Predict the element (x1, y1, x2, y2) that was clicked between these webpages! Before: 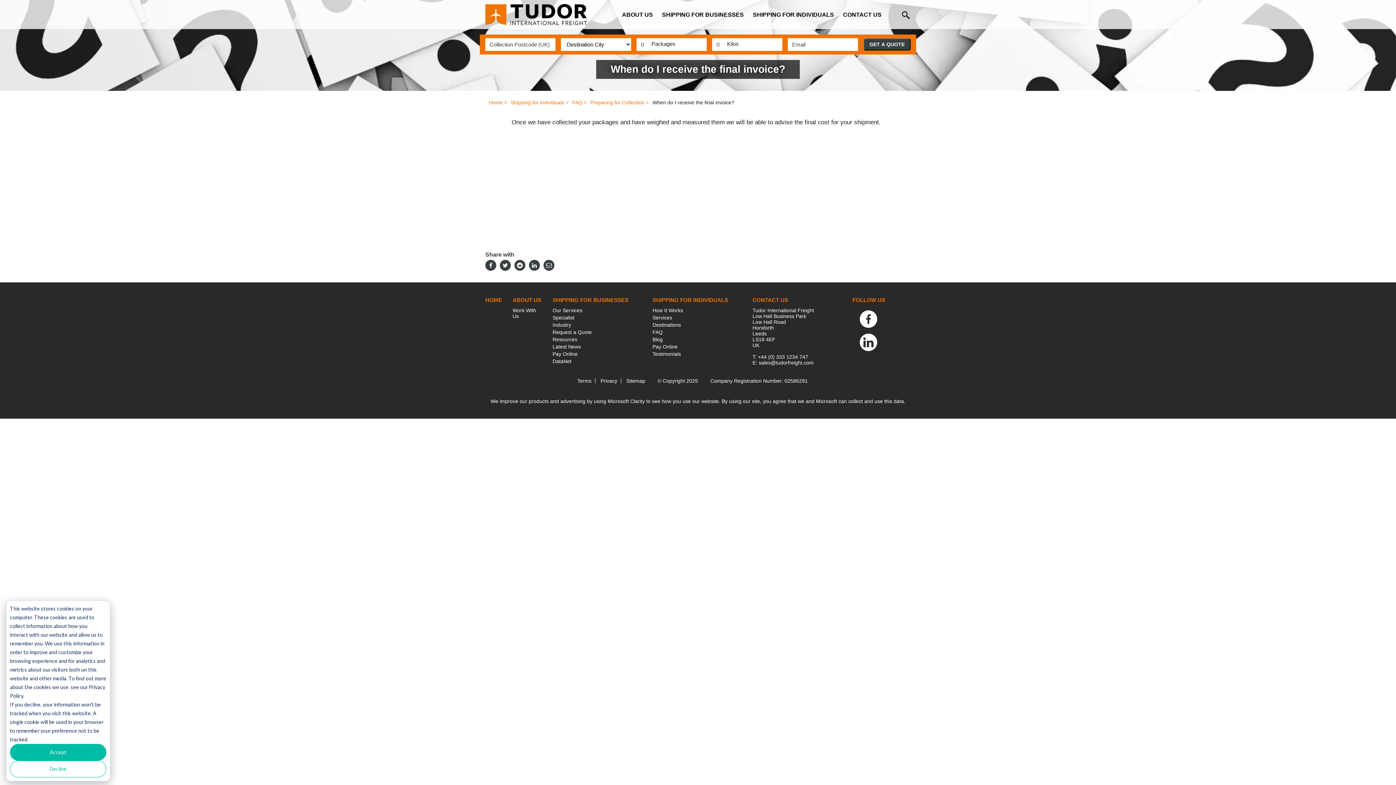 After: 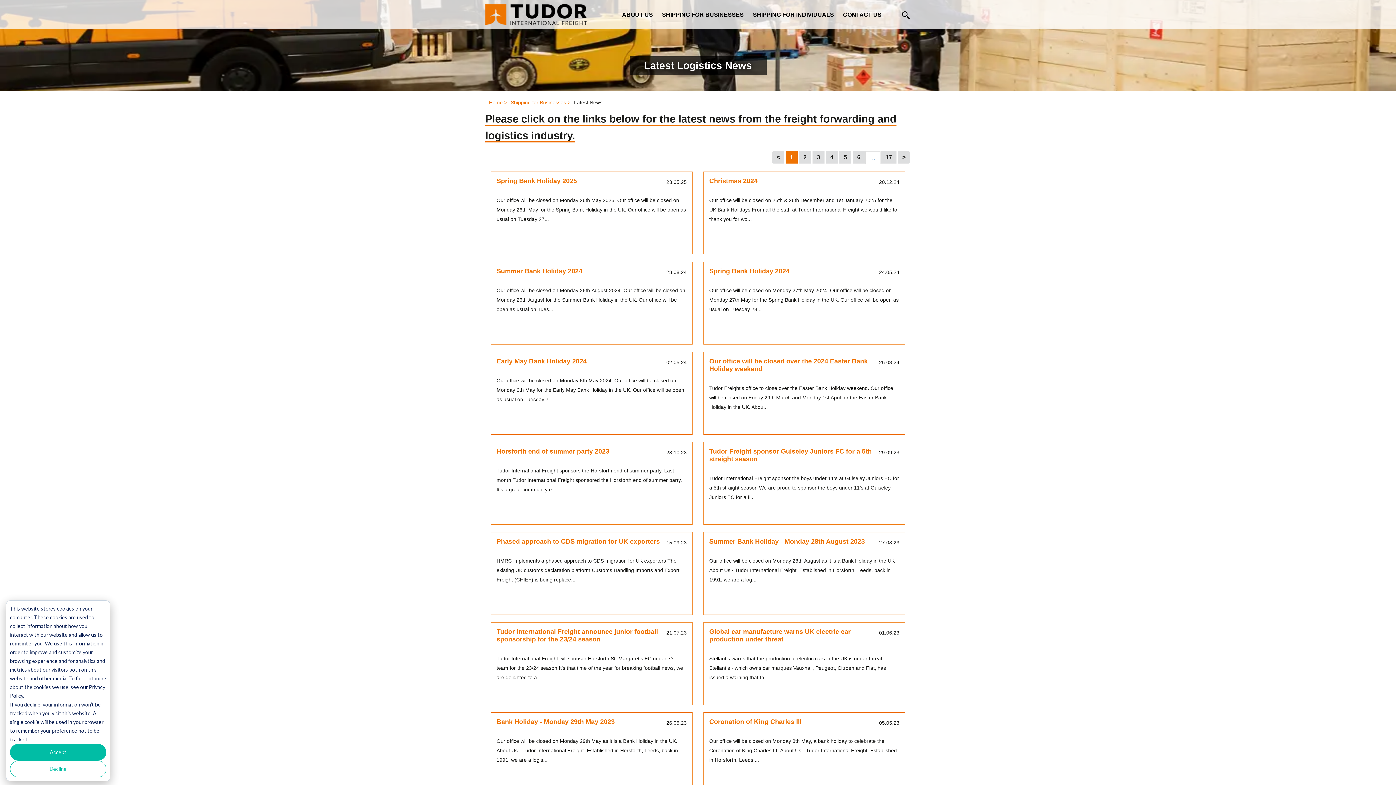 Action: label: Latest News bbox: (552, 343, 581, 349)